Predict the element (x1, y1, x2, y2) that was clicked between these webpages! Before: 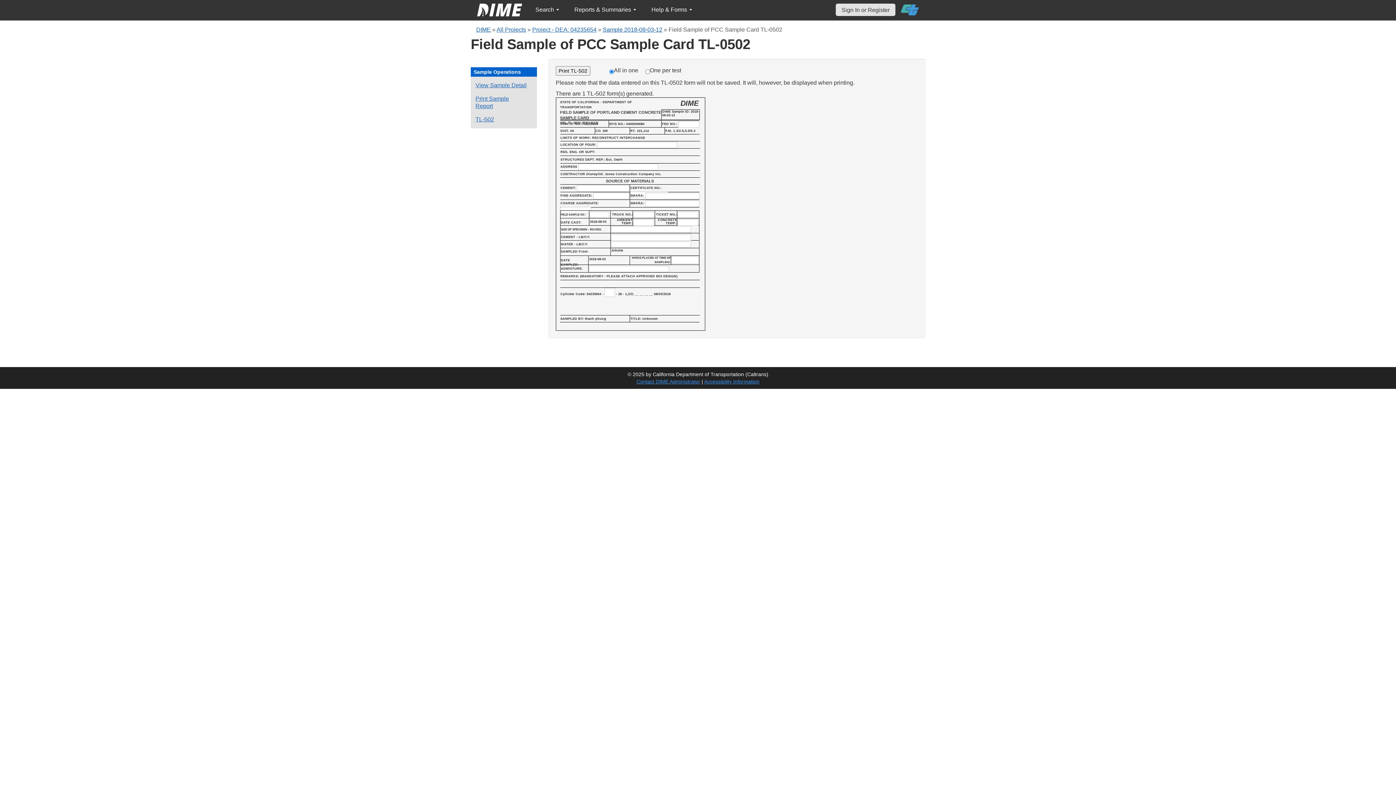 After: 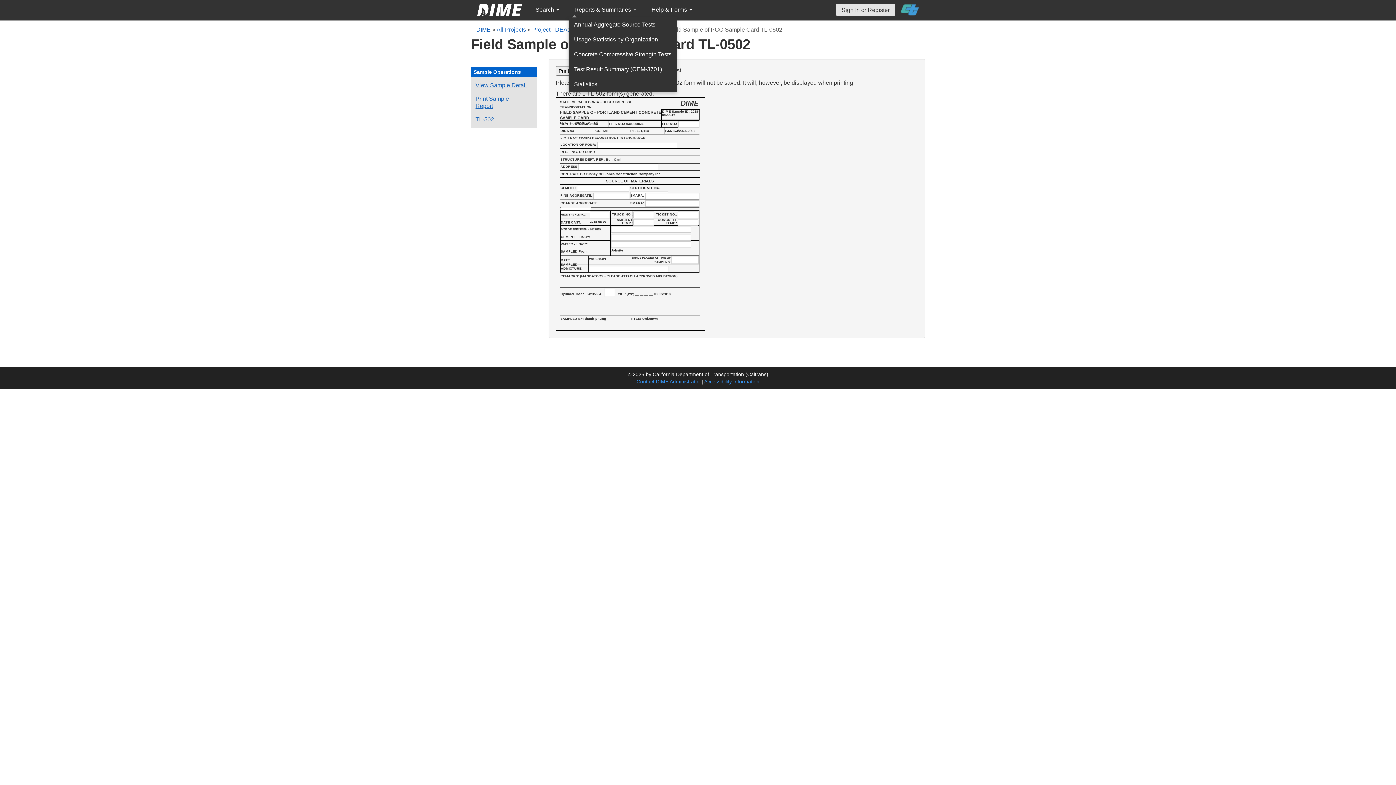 Action: bbox: (568, 2, 642, 17) label: Reports & Summaries 